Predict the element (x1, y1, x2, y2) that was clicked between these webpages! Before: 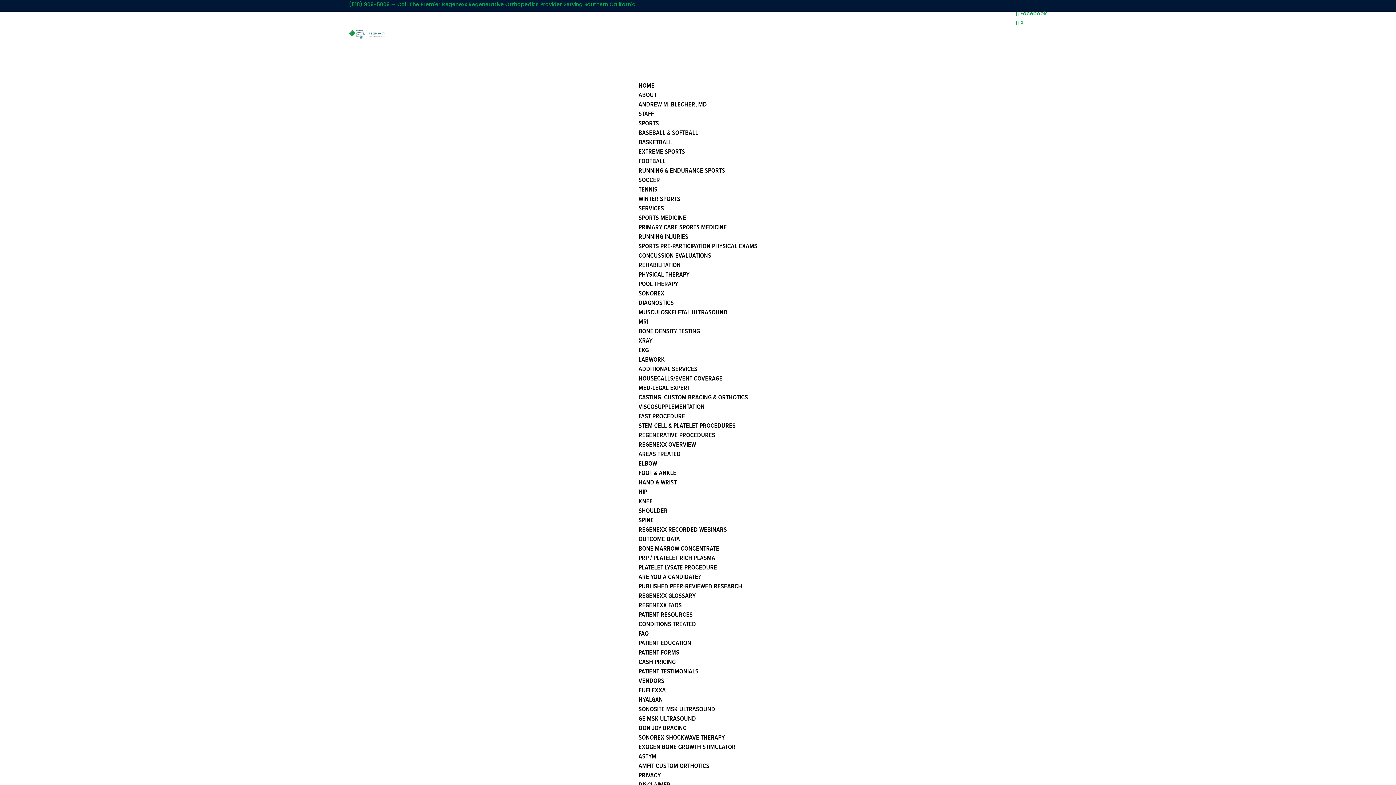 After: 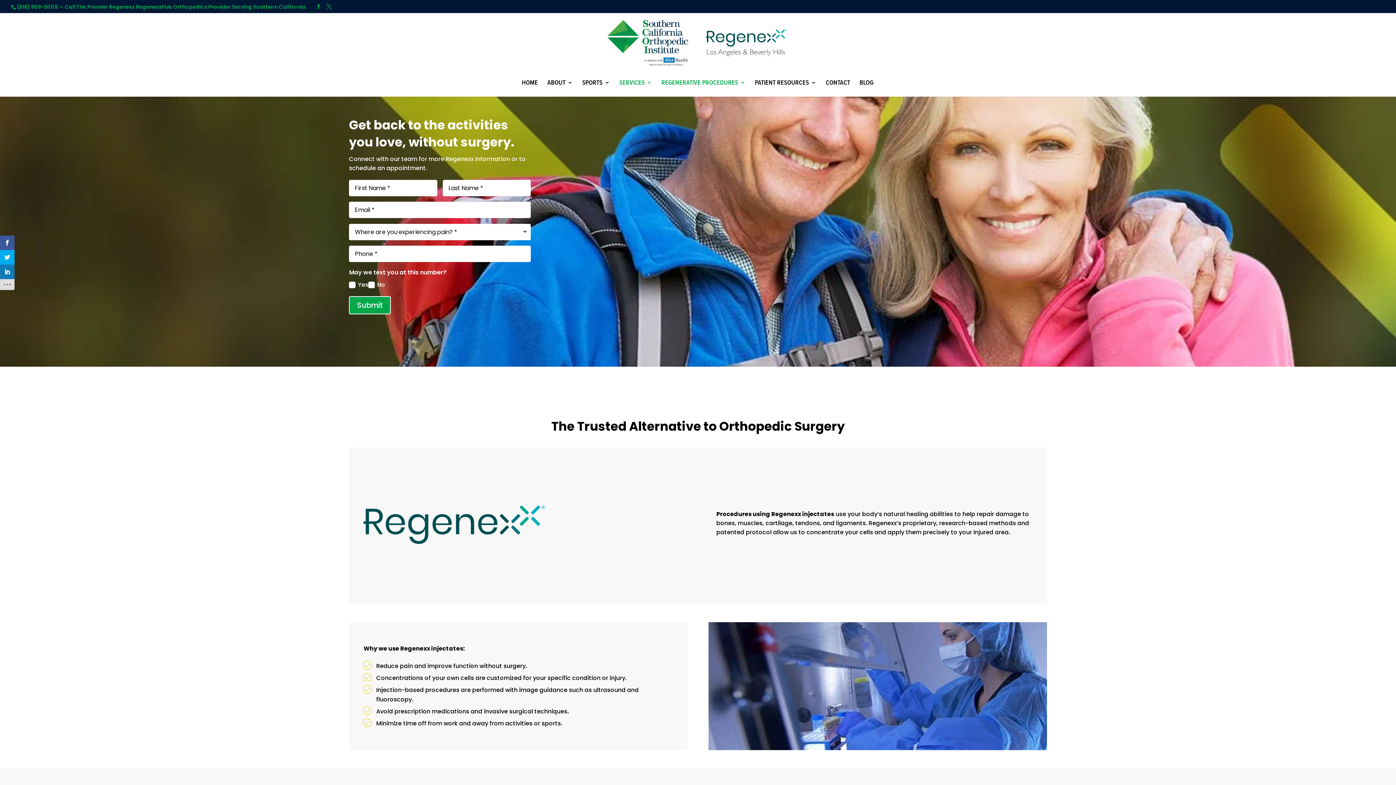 Action: label: REGENEXX OVERVIEW bbox: (638, 440, 696, 449)